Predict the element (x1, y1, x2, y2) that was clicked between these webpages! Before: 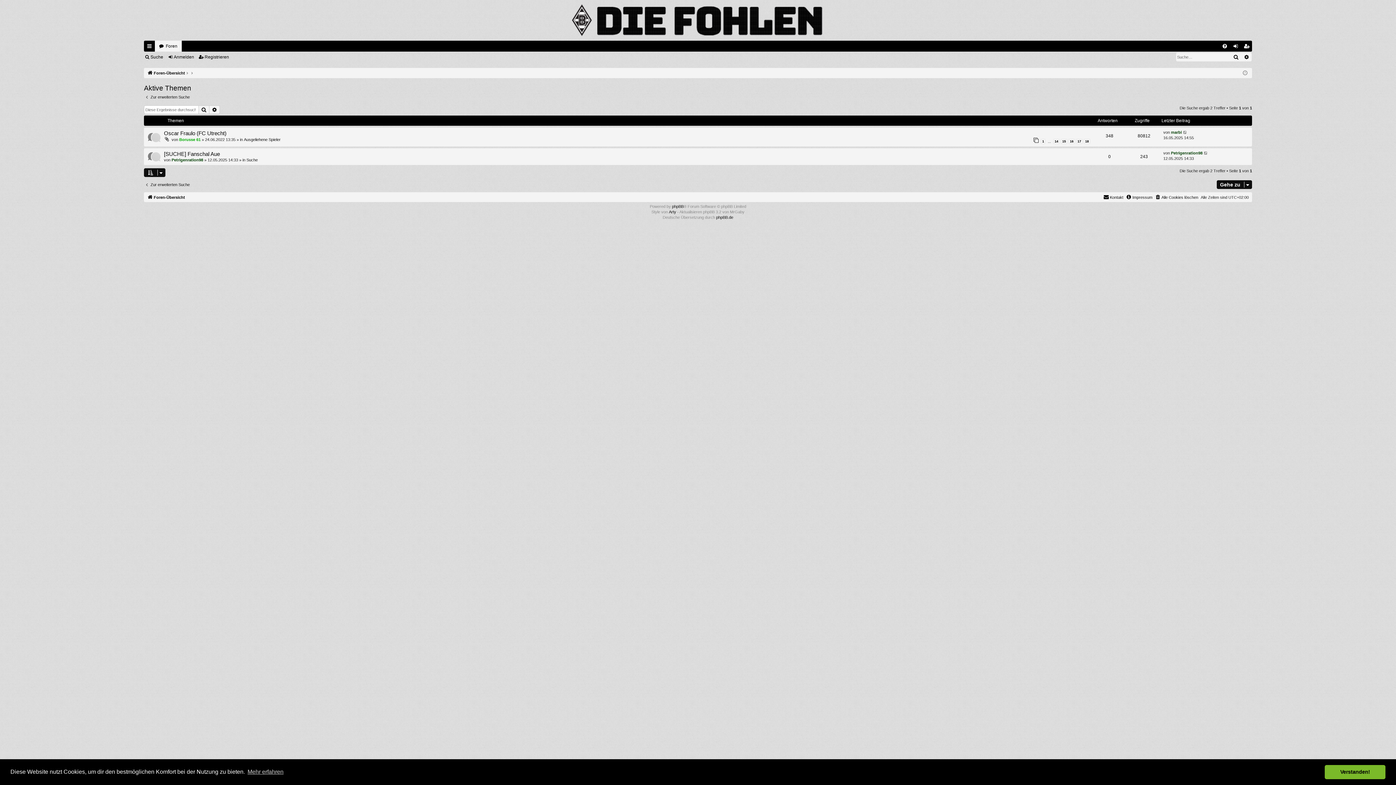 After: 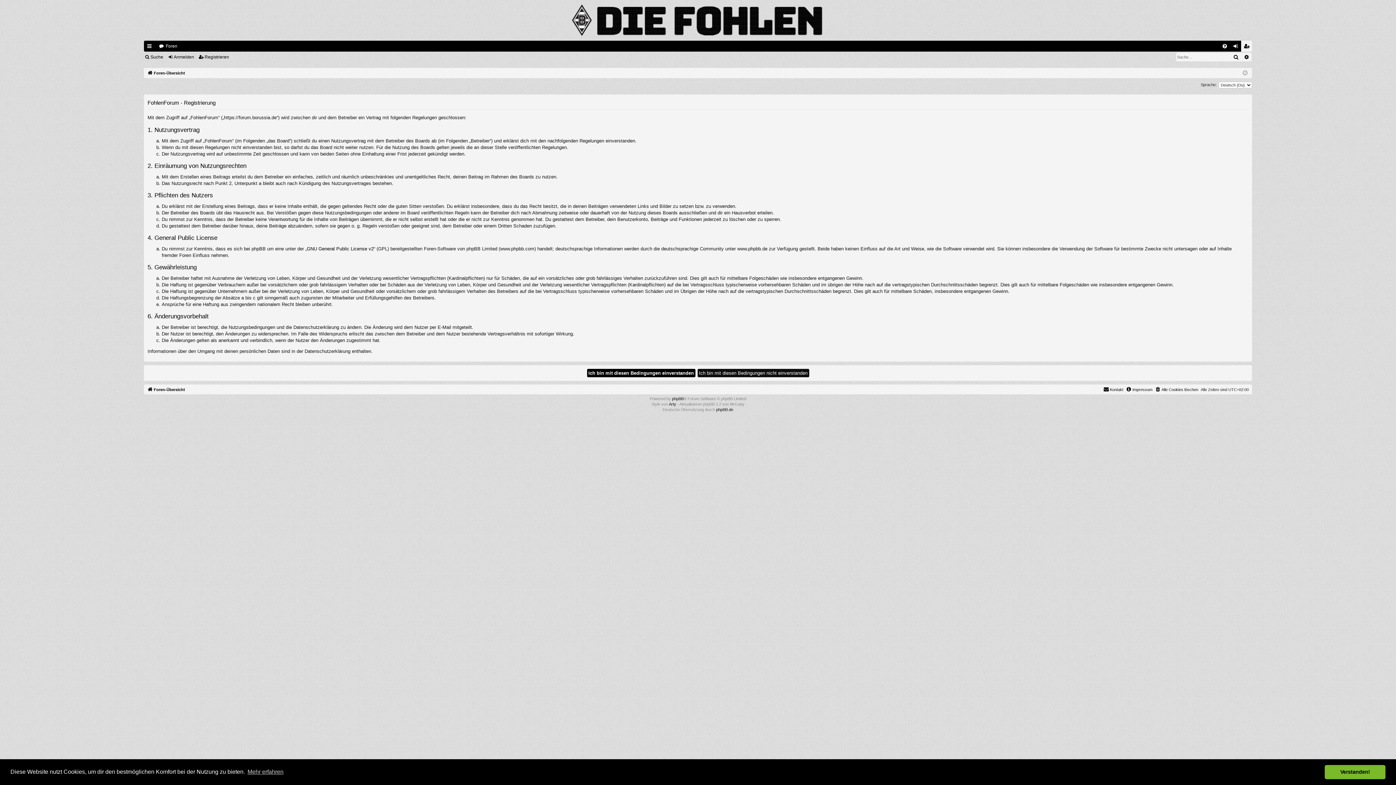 Action: bbox: (1241, 40, 1252, 51) label: Registrieren